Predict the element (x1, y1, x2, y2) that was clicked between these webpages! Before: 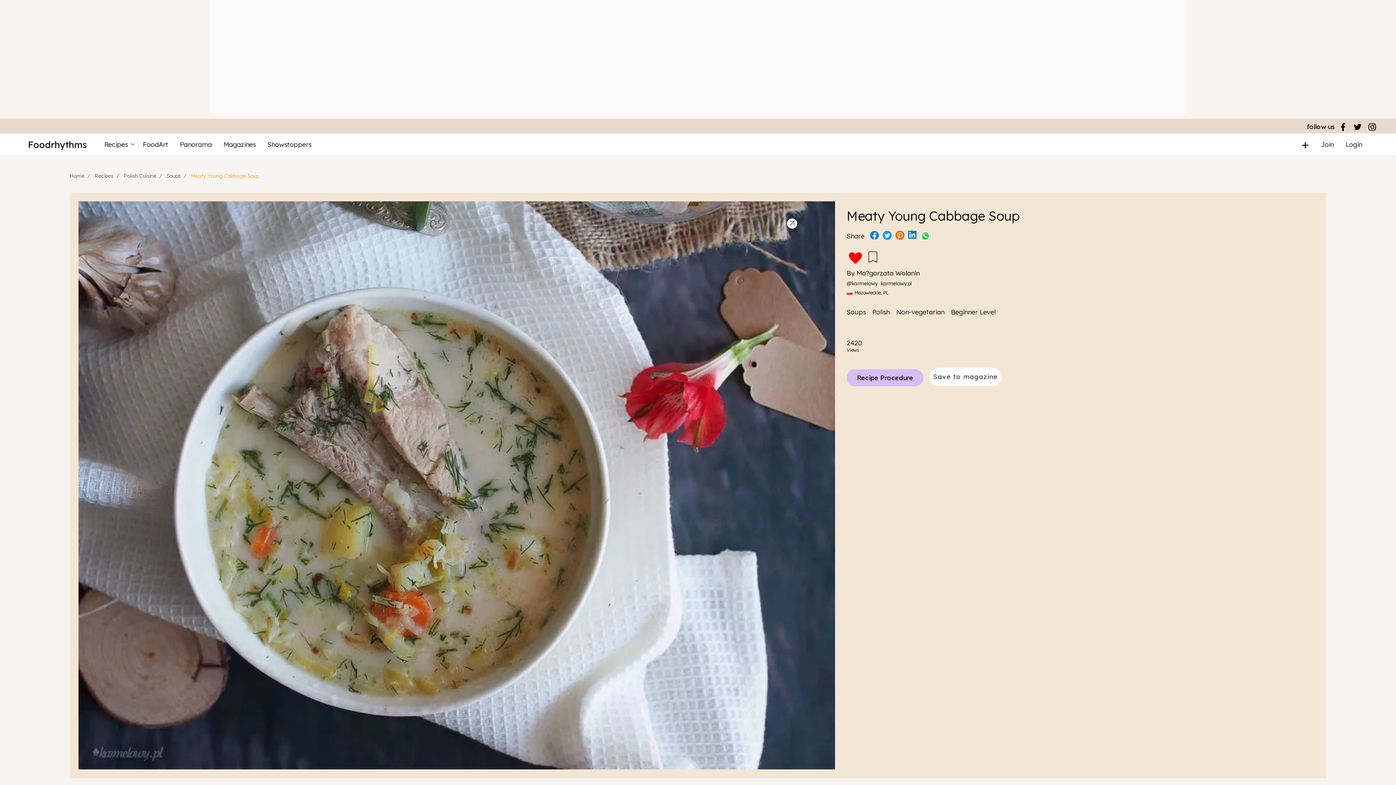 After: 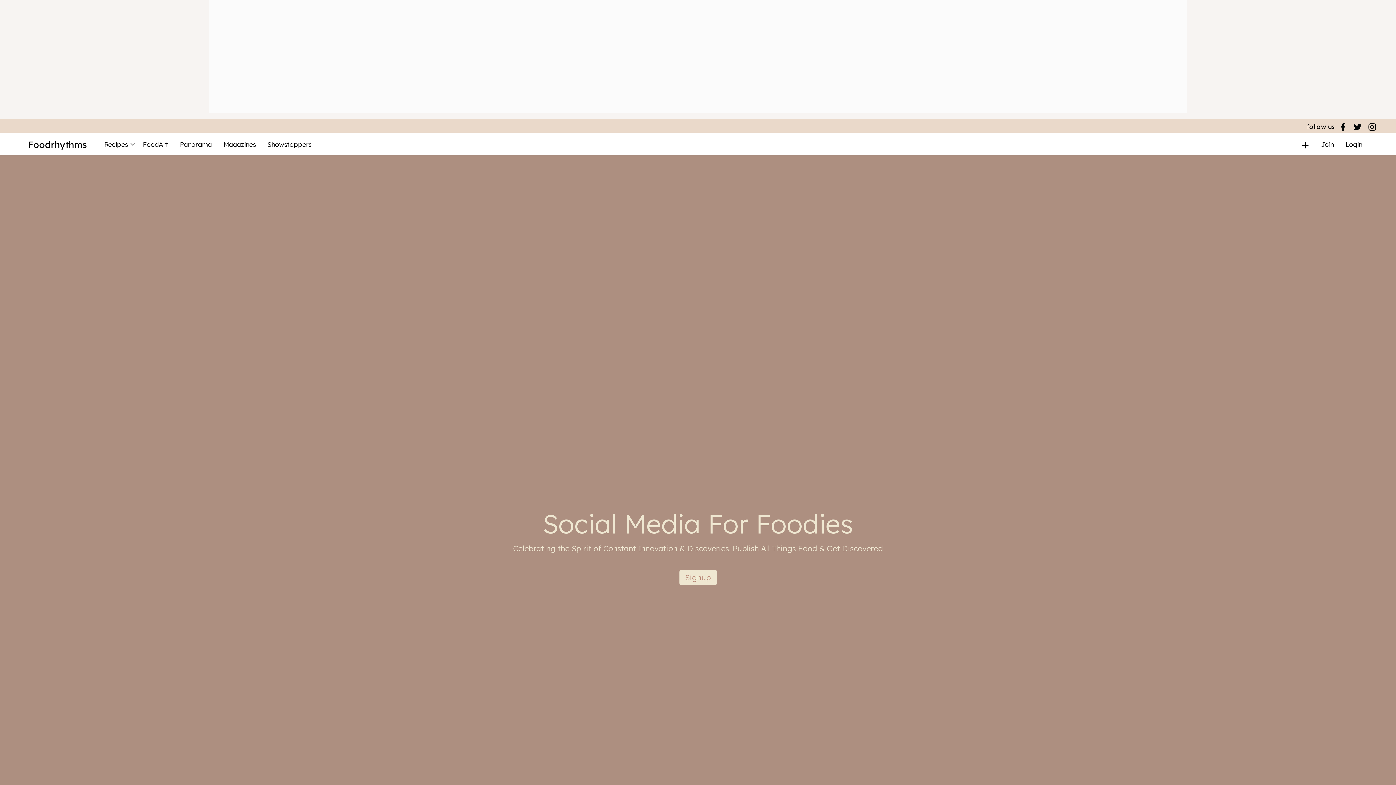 Action: bbox: (69, 172, 84, 179) label: Home